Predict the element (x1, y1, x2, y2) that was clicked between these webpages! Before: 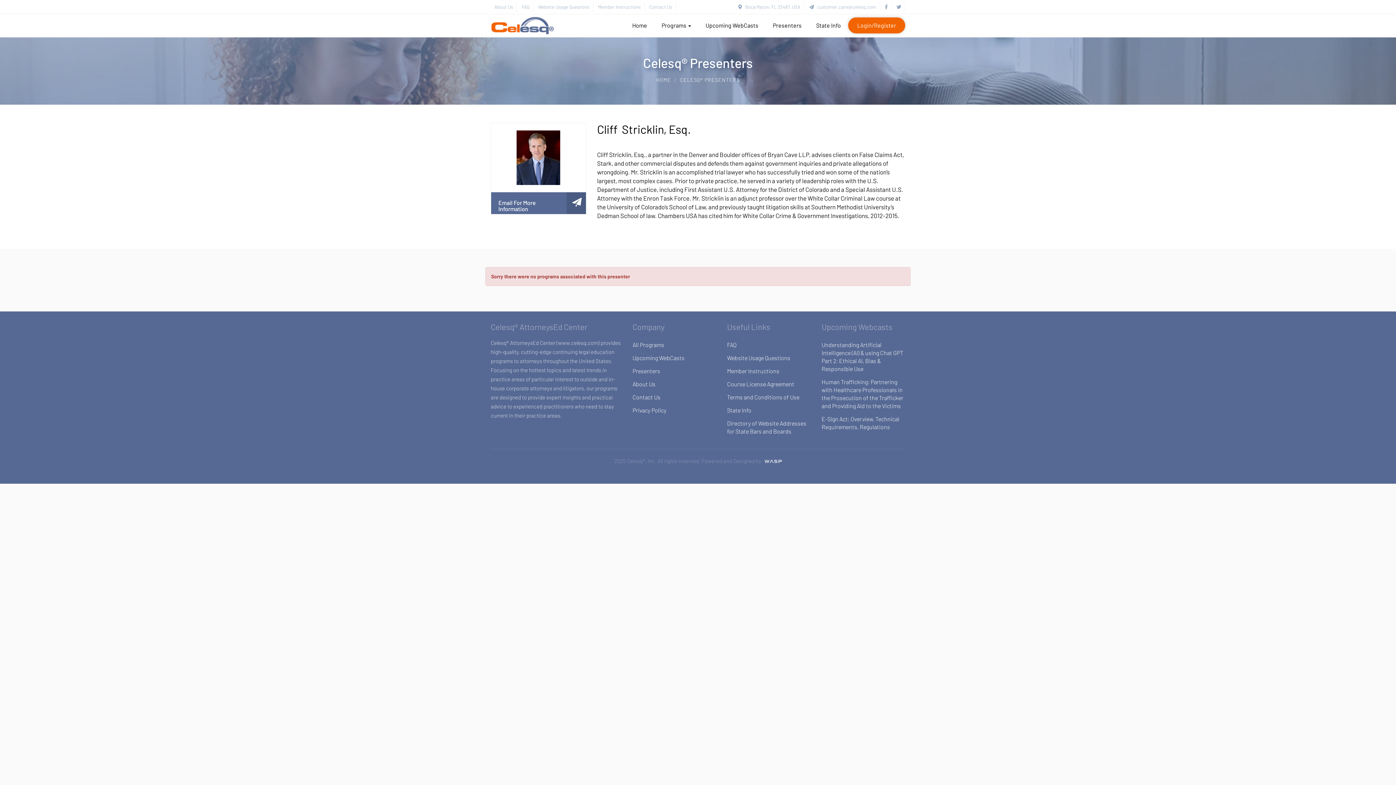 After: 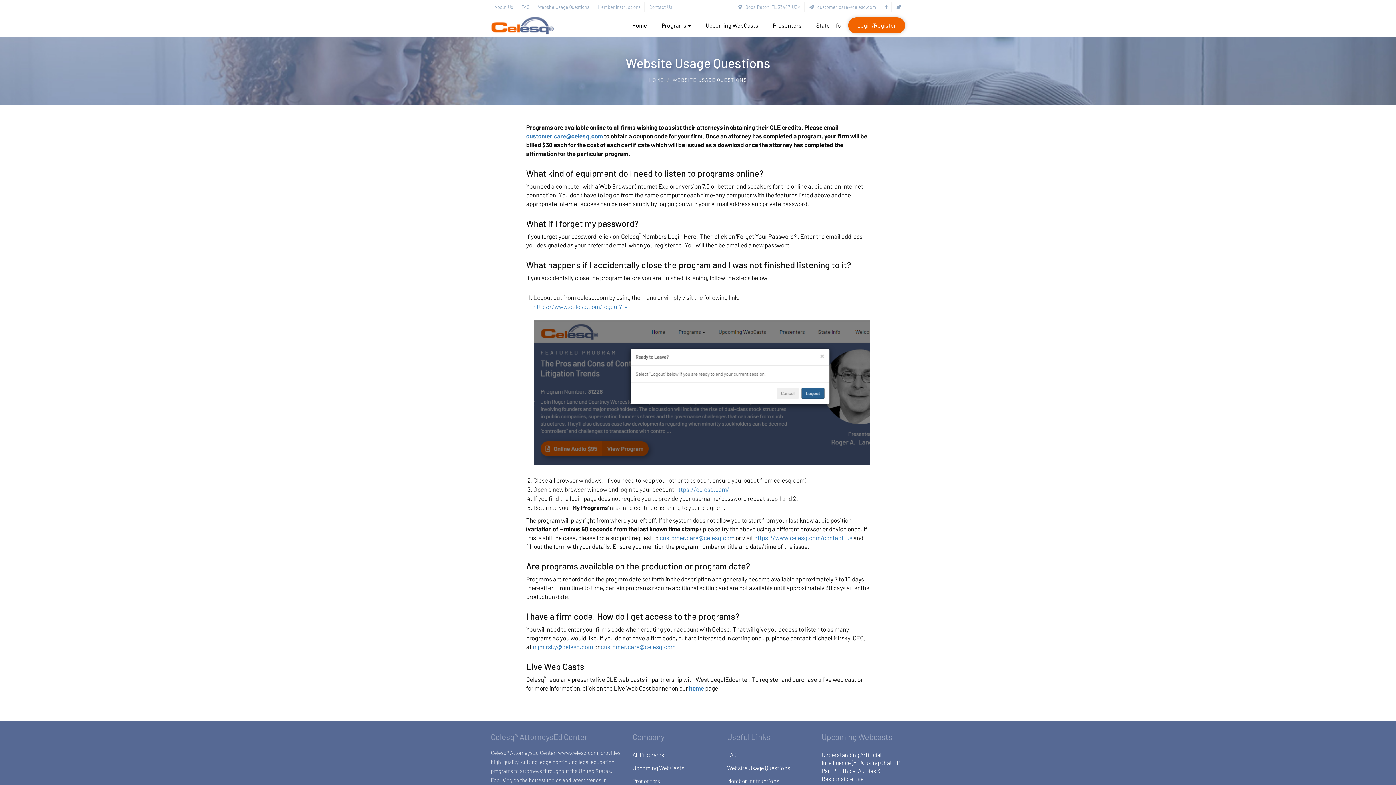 Action: label: Website Usage Questions bbox: (727, 351, 810, 364)